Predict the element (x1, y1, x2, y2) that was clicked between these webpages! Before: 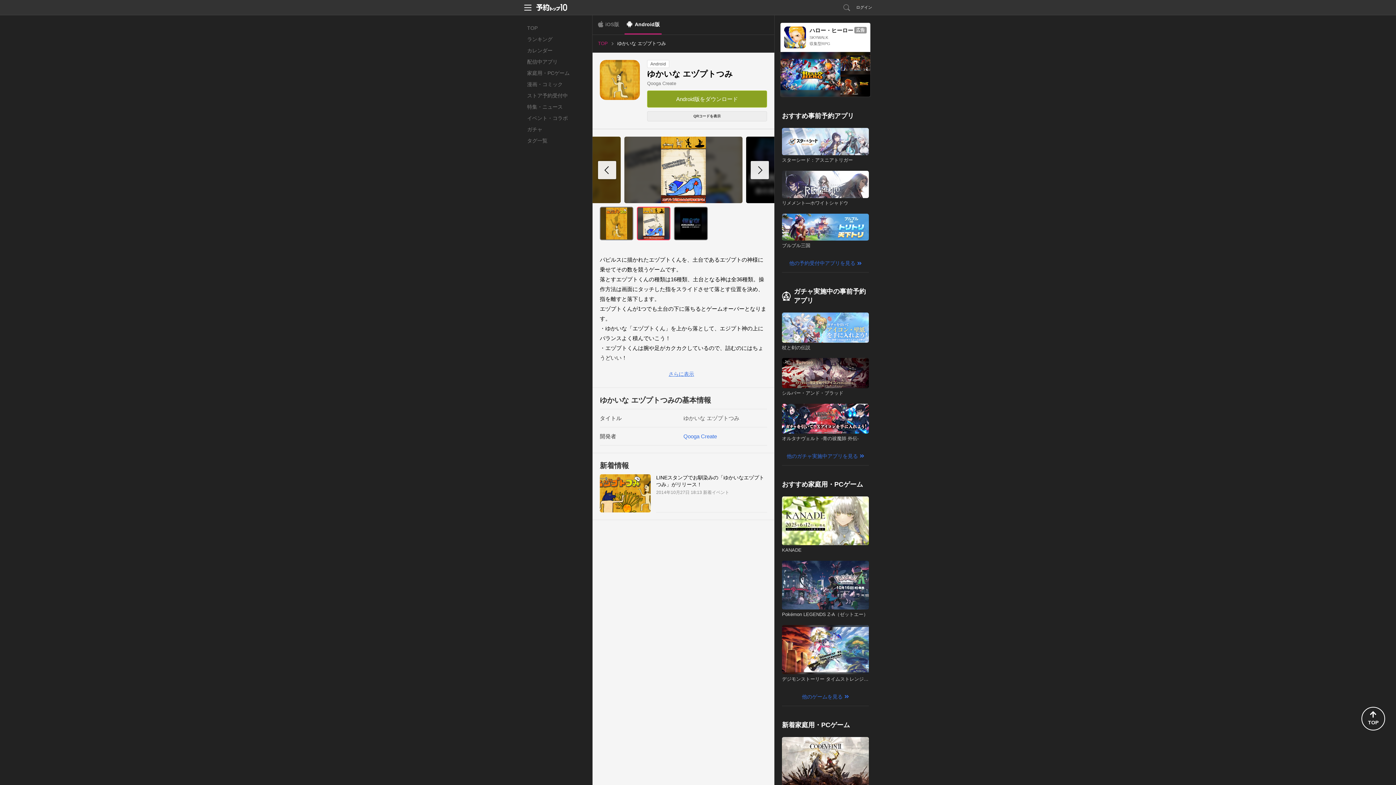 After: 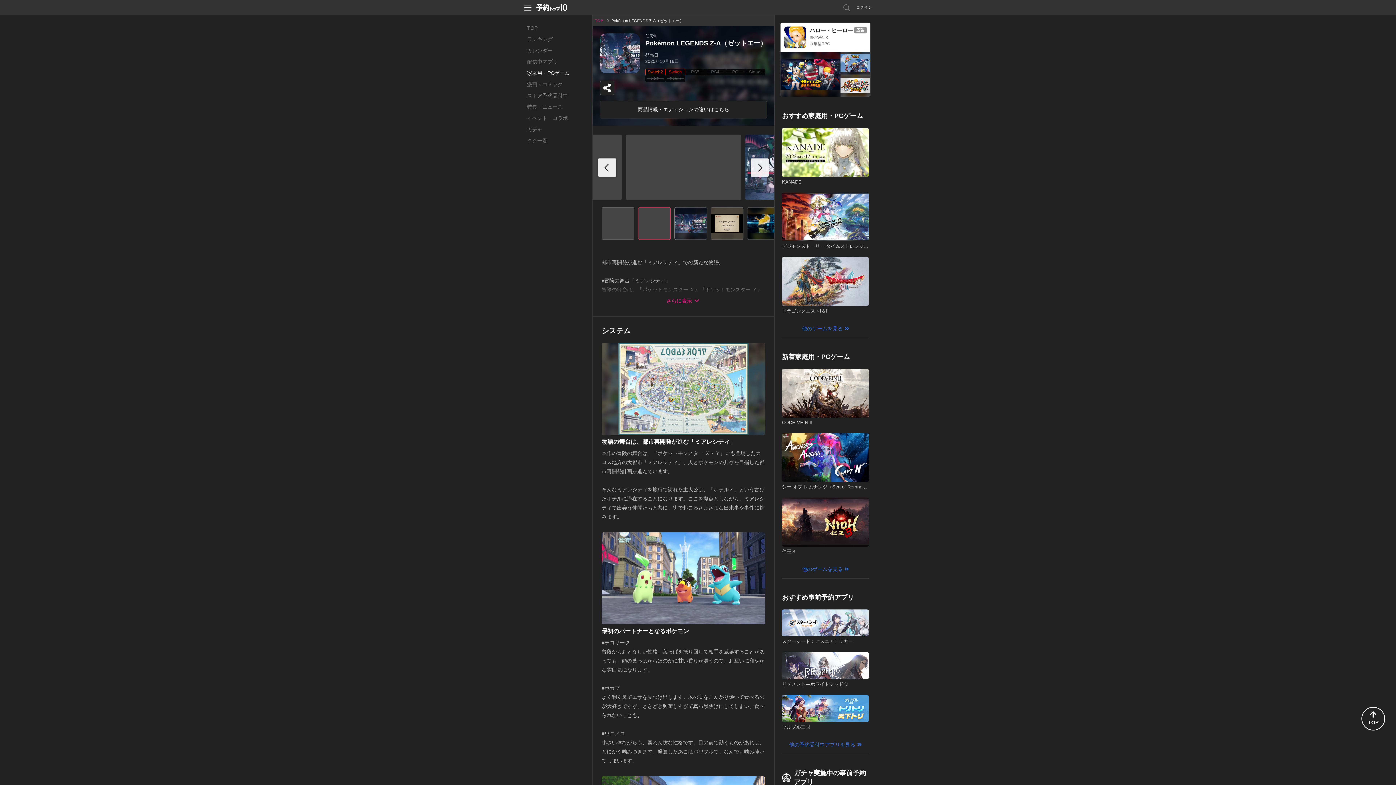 Action: label: Pokémon LEGENDS Z-A（ゼットエー） bbox: (782, 561, 869, 618)